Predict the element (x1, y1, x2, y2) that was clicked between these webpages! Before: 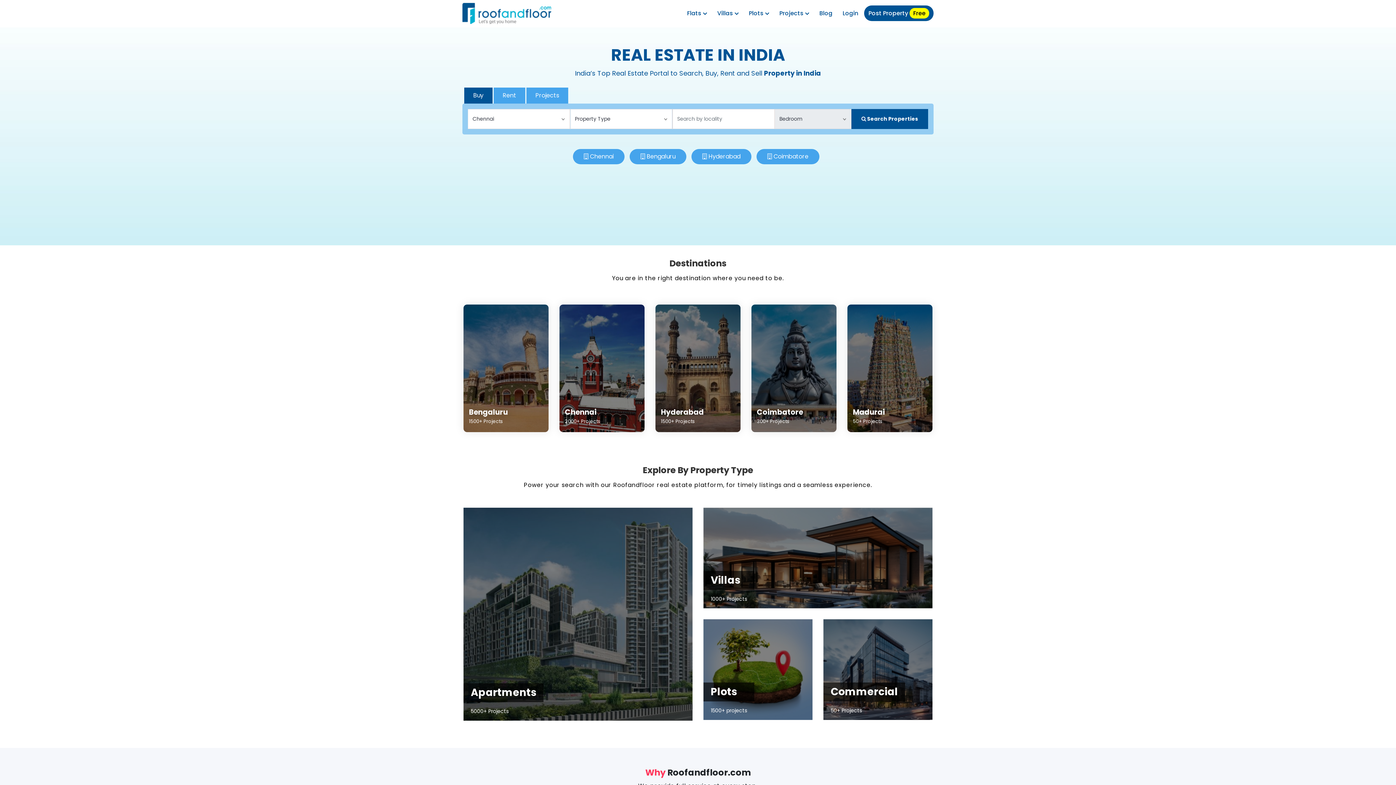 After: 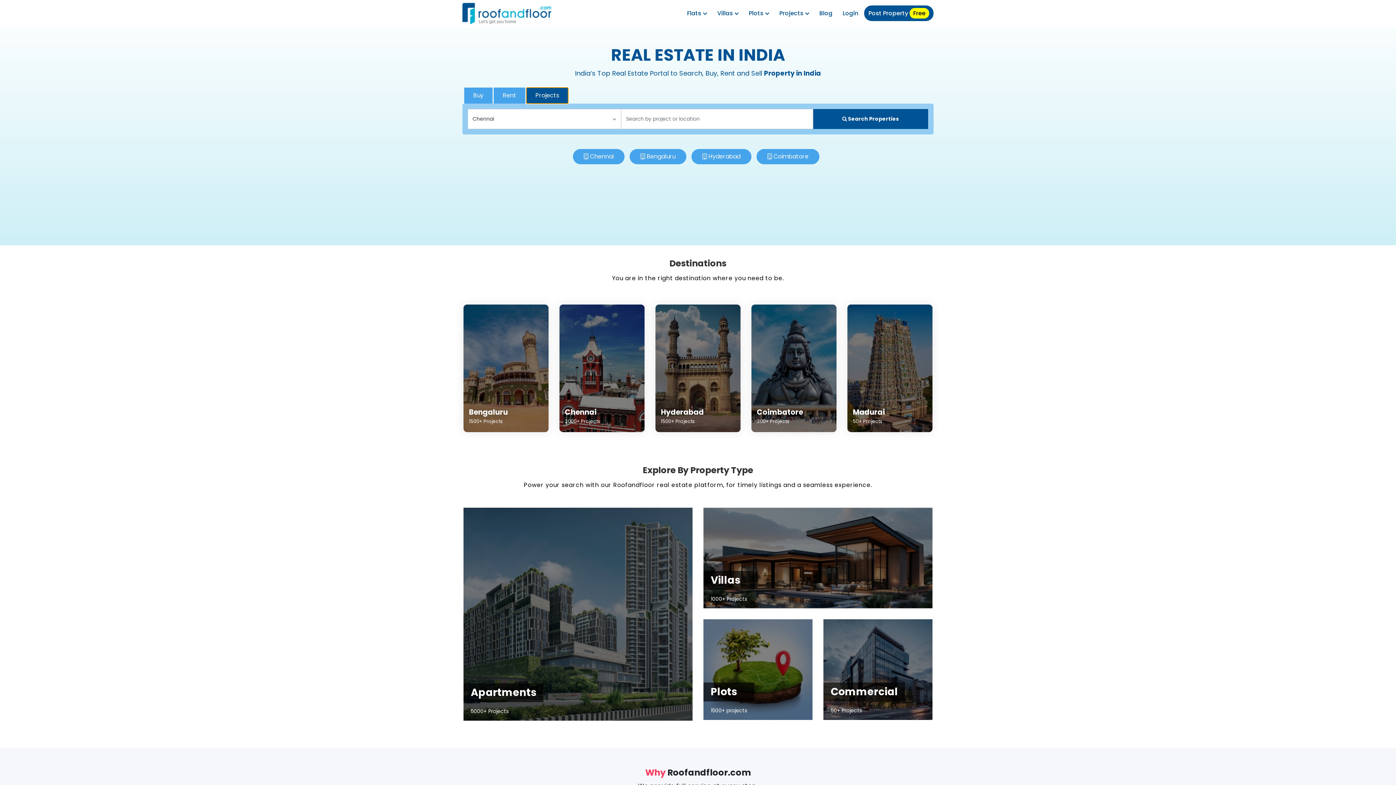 Action: bbox: (526, 87, 568, 103) label: Projects